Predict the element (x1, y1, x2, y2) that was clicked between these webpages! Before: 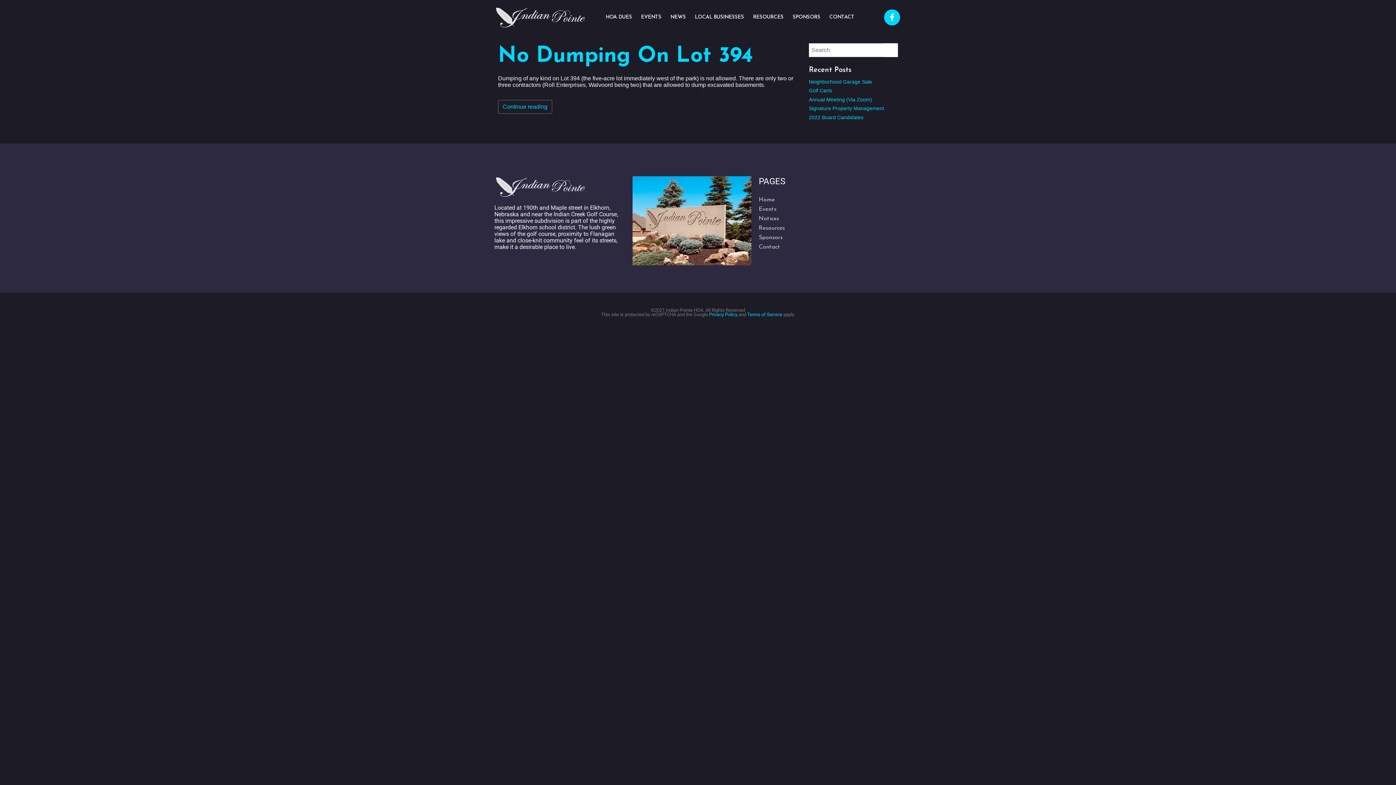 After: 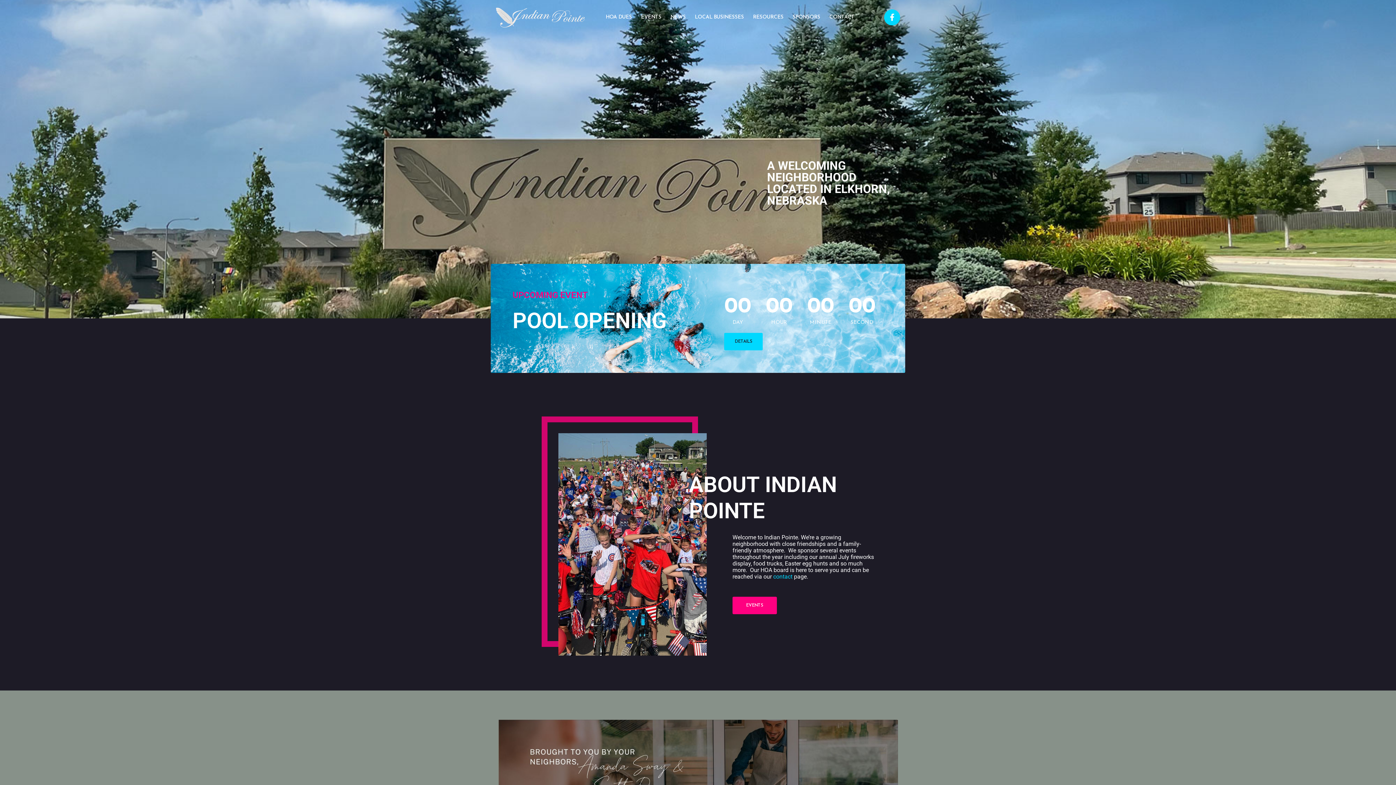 Action: bbox: (494, 13, 585, 19)